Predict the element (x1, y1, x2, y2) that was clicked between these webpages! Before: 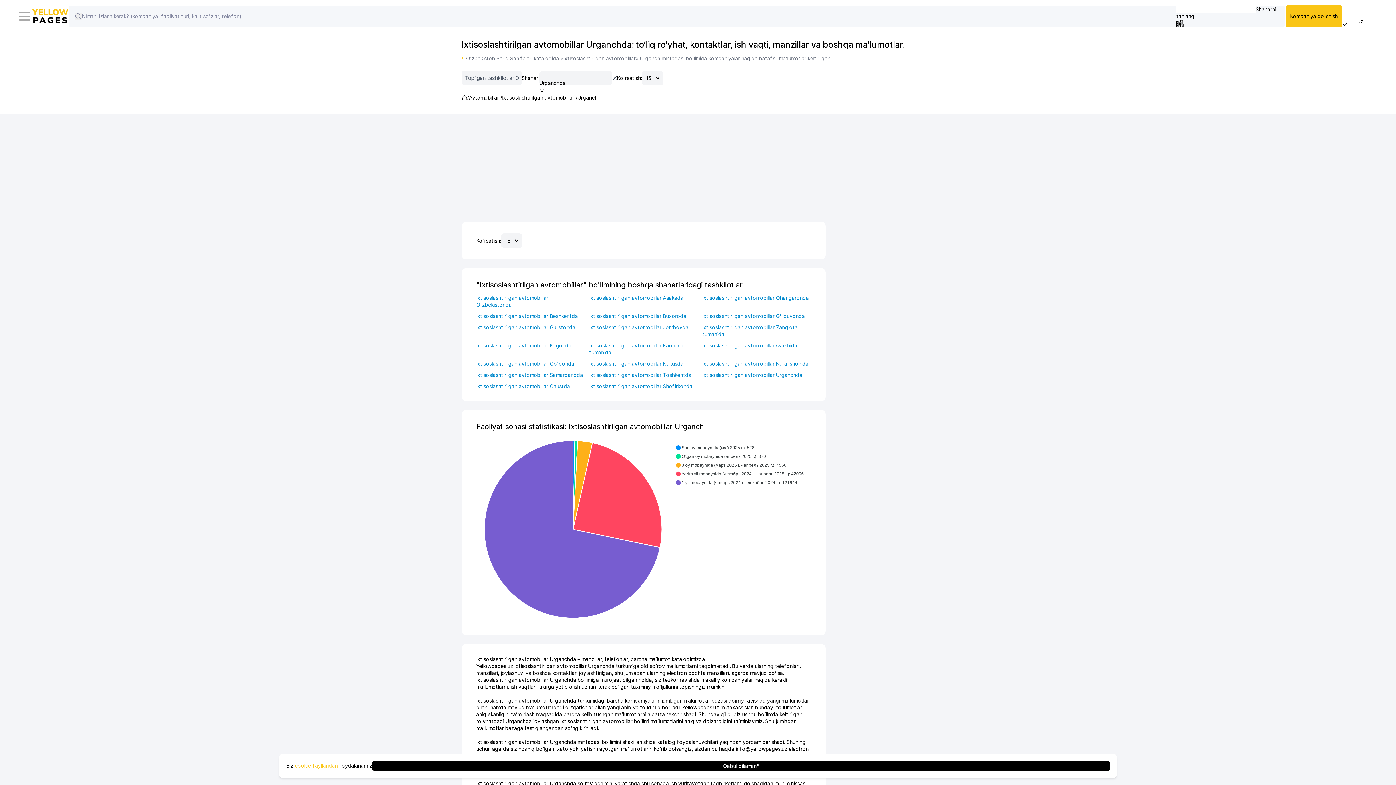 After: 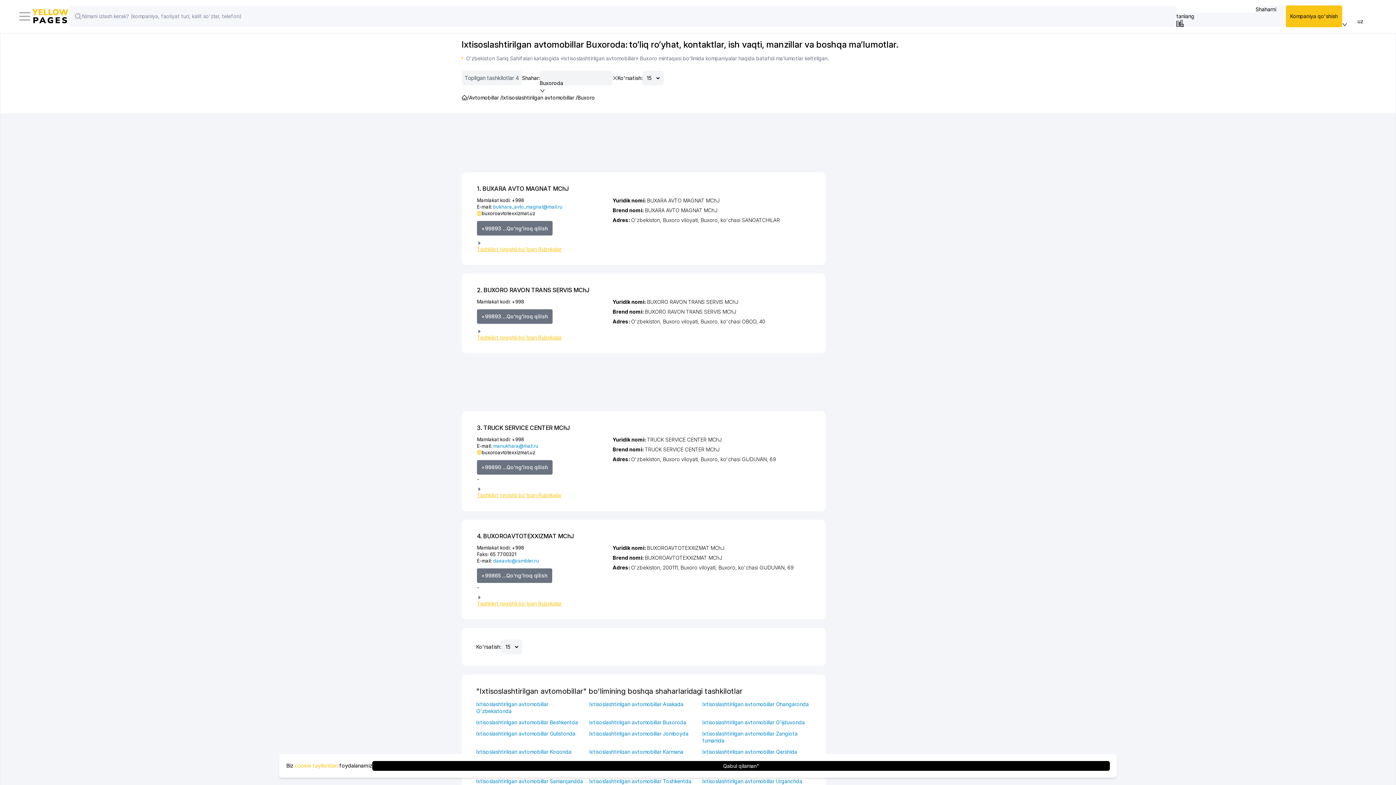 Action: label: Ixtisoslashtirilgan avtomobillar Buxoroda bbox: (589, 312, 698, 319)